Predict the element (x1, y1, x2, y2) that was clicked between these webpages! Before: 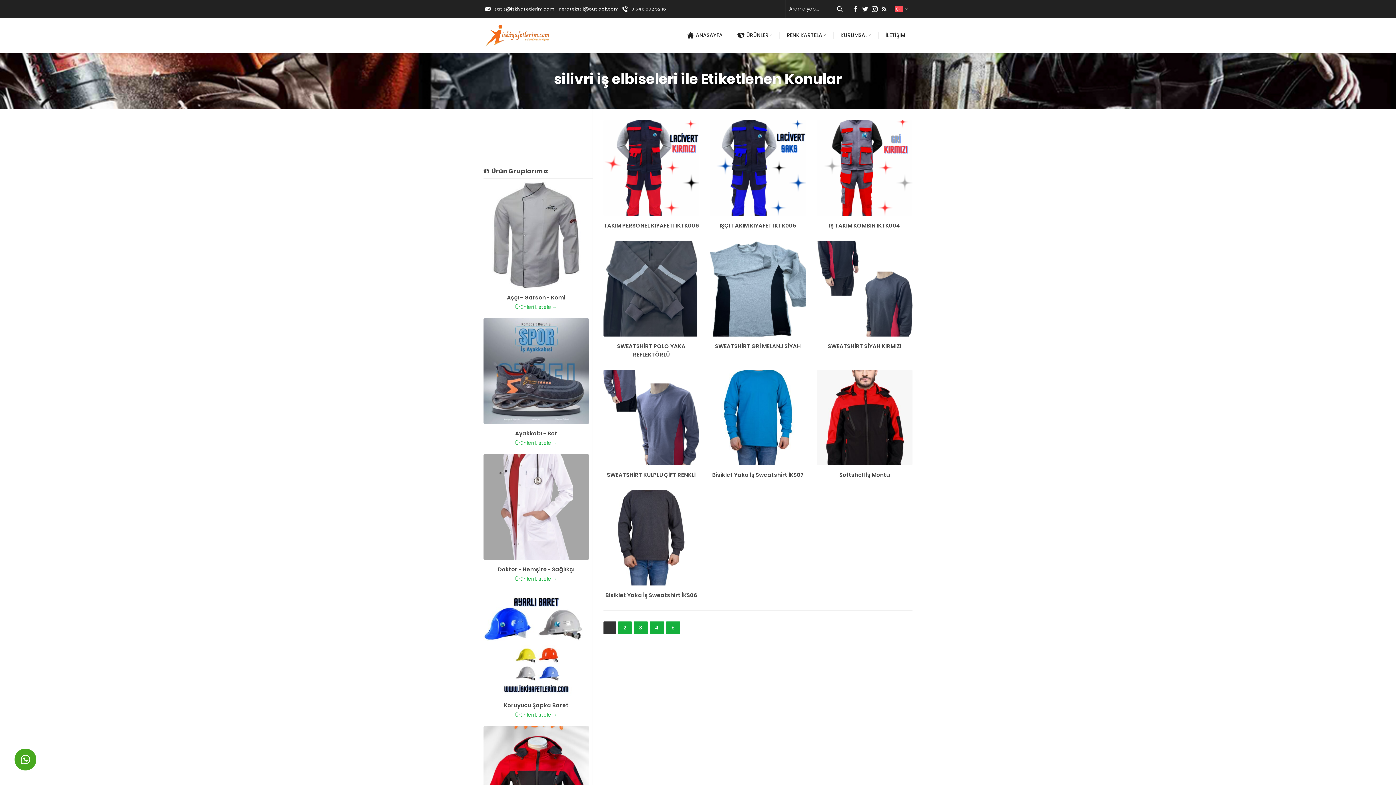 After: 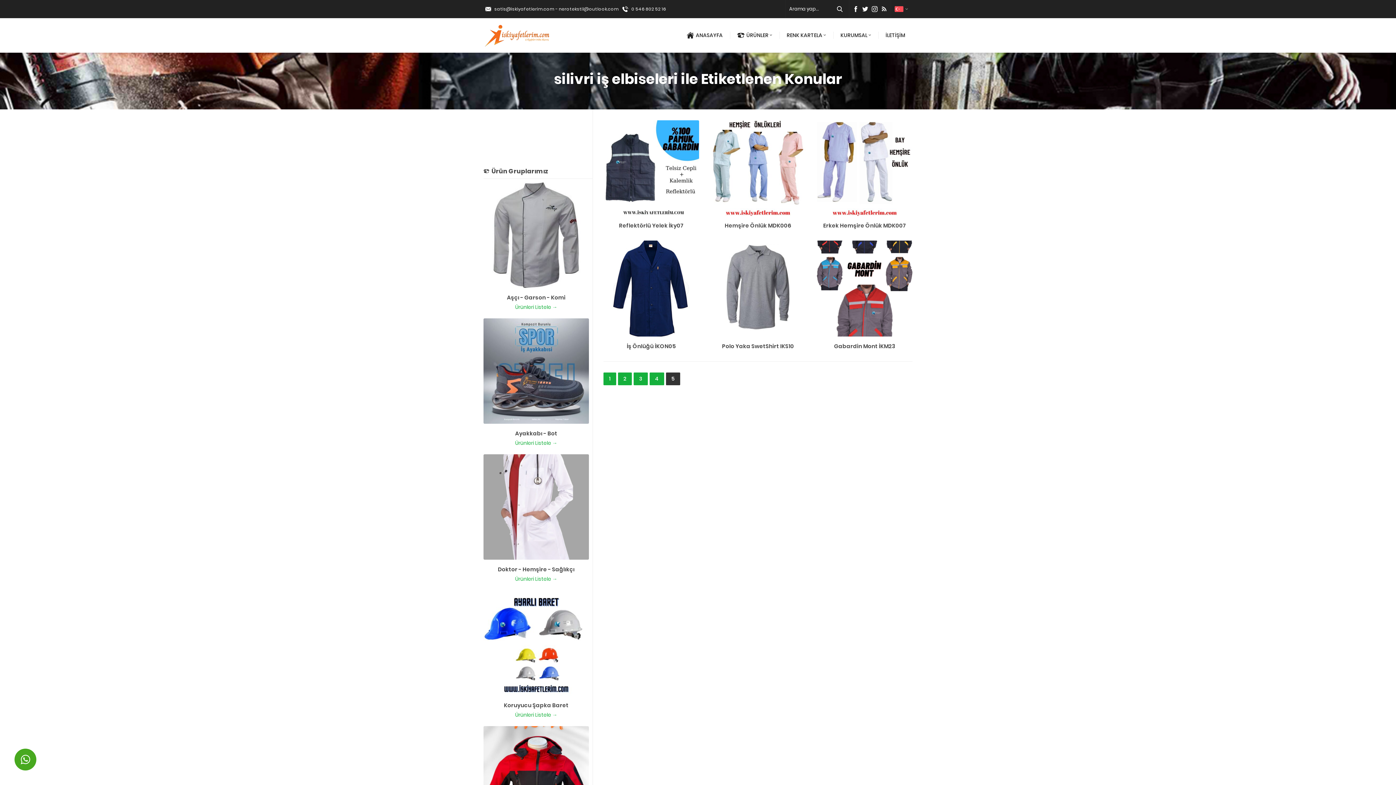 Action: bbox: (666, 621, 680, 634) label: 5